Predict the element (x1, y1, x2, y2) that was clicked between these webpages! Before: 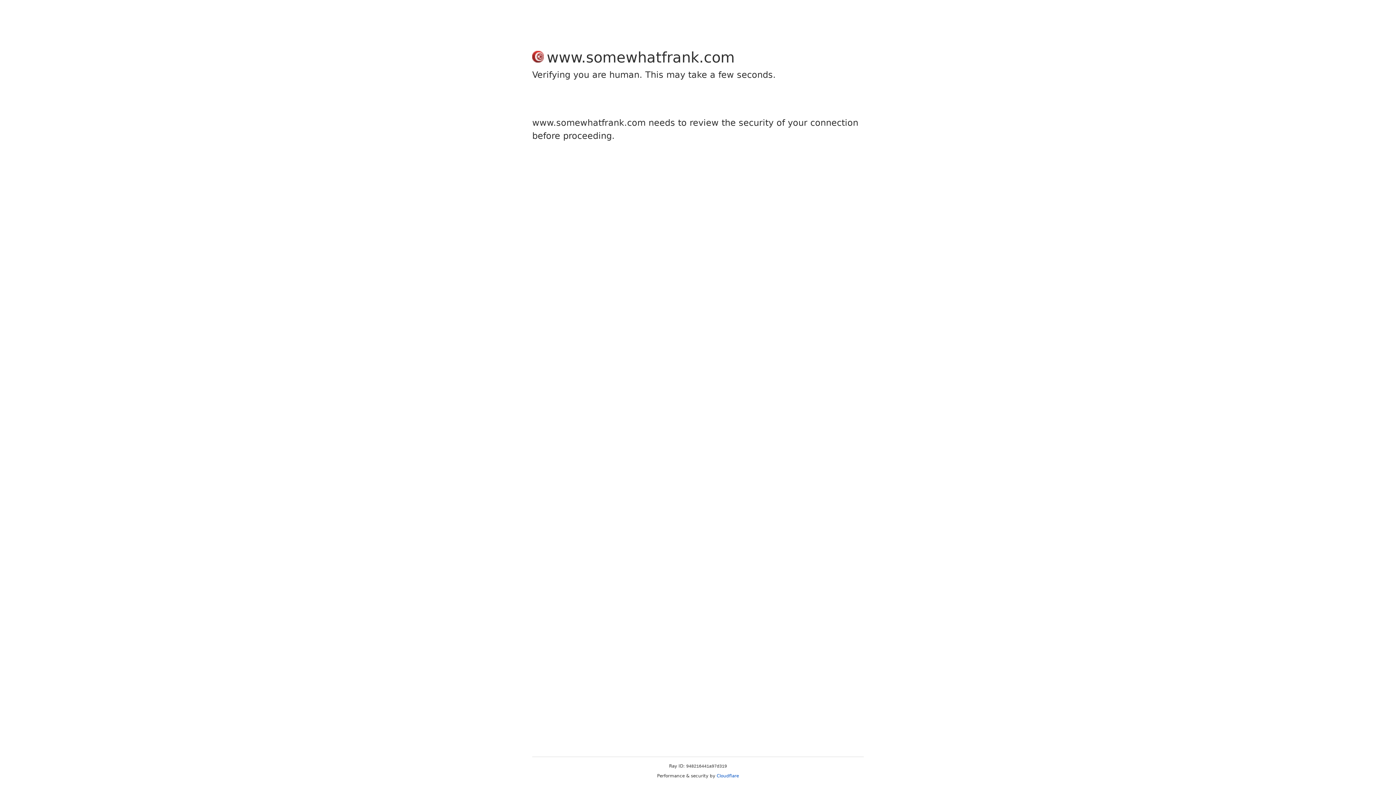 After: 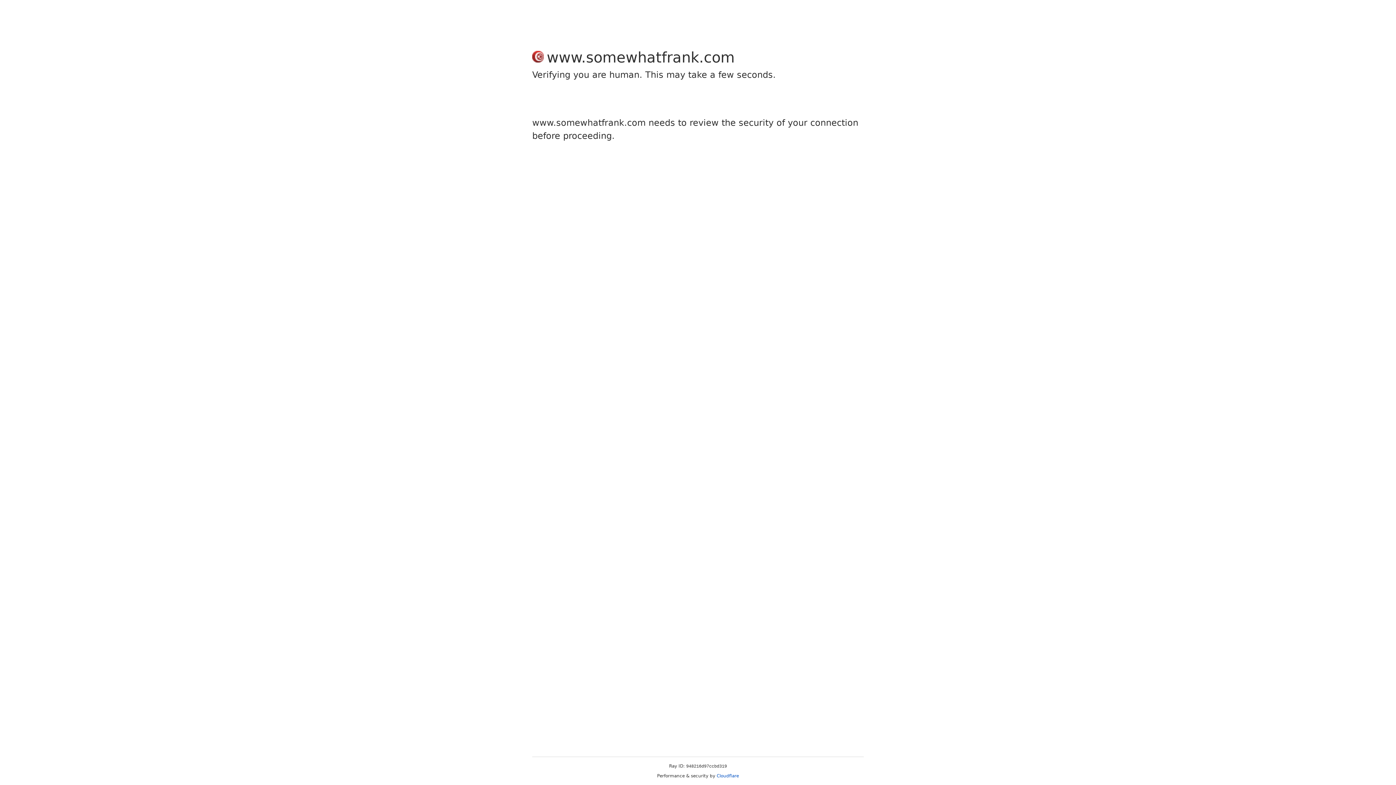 Action: bbox: (716, 773, 739, 778) label: Cloudflare